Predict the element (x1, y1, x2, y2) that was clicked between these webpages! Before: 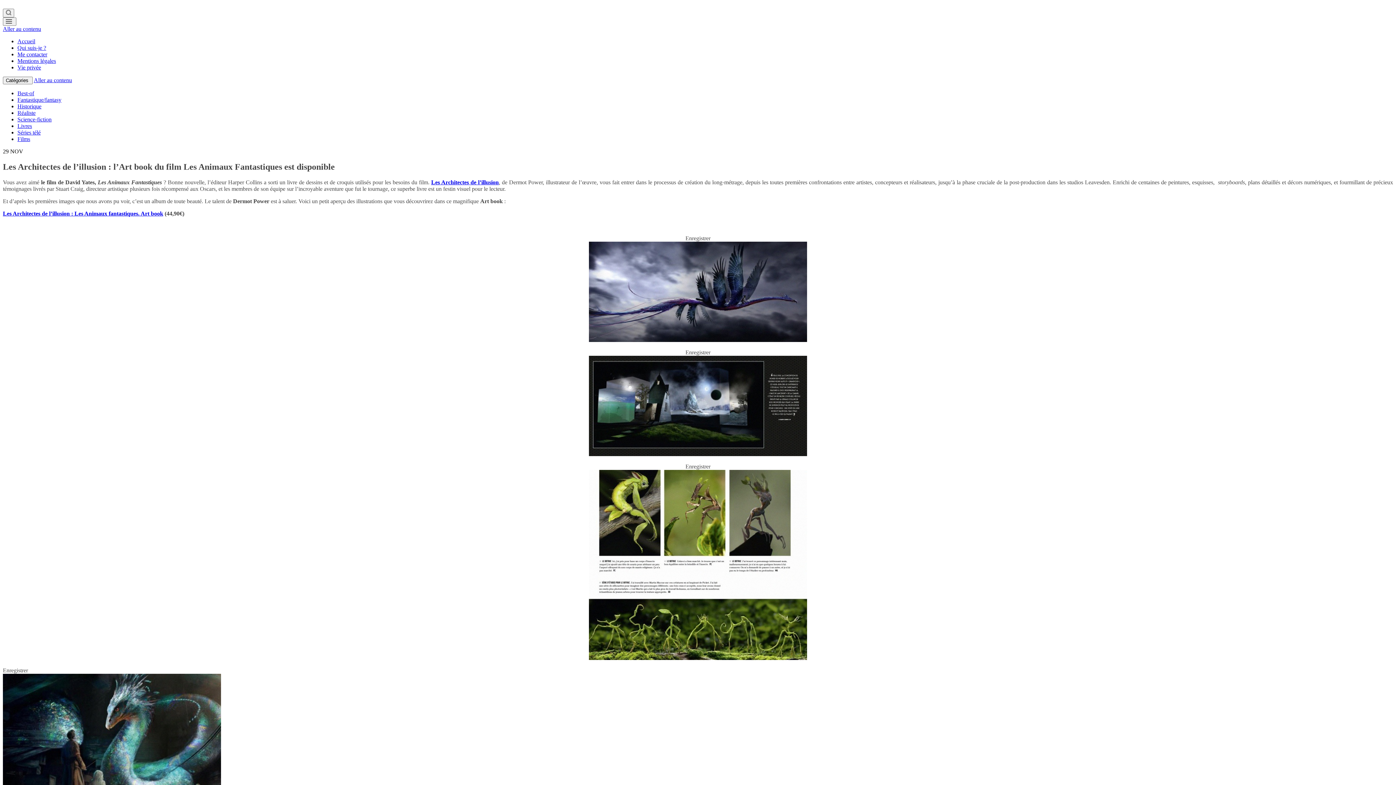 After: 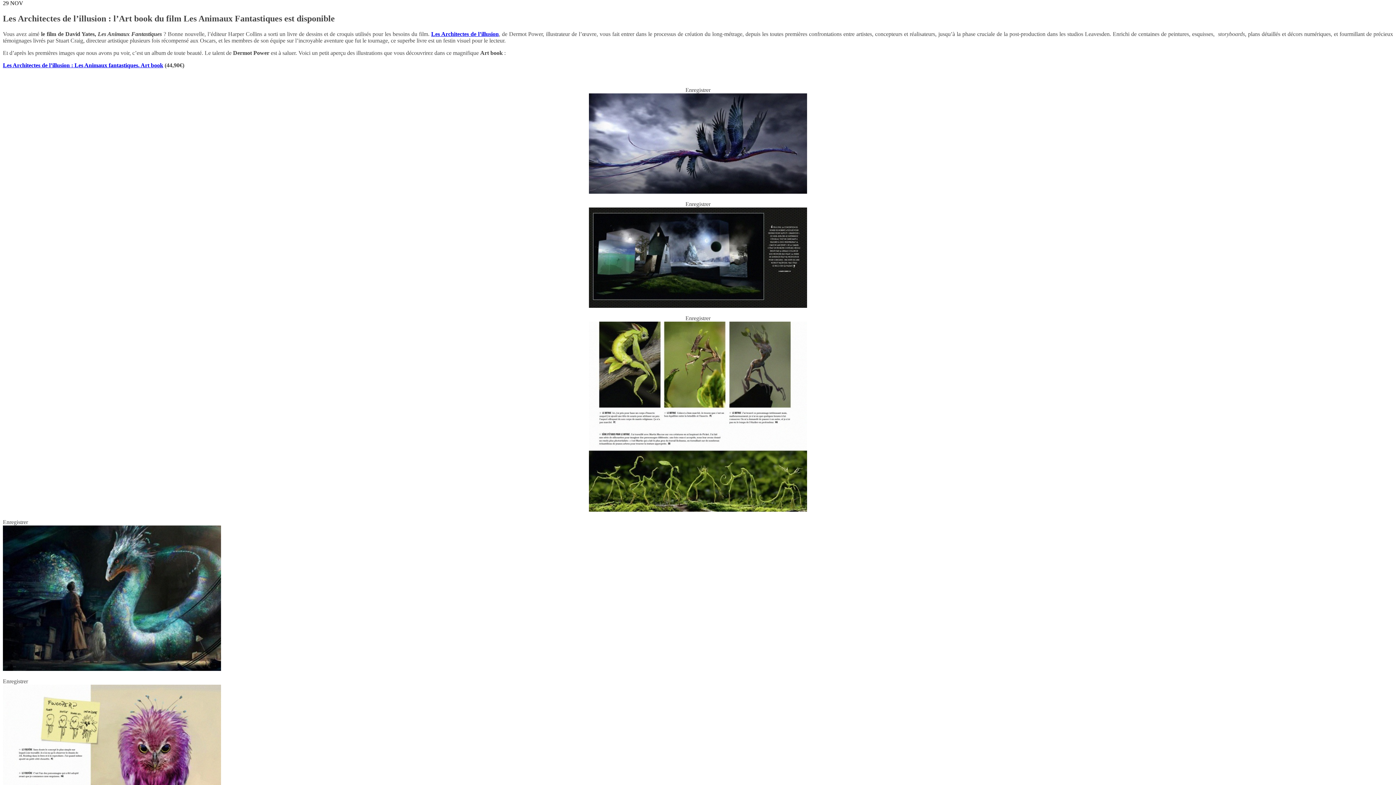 Action: label: Aller au contenu bbox: (33, 77, 72, 83)